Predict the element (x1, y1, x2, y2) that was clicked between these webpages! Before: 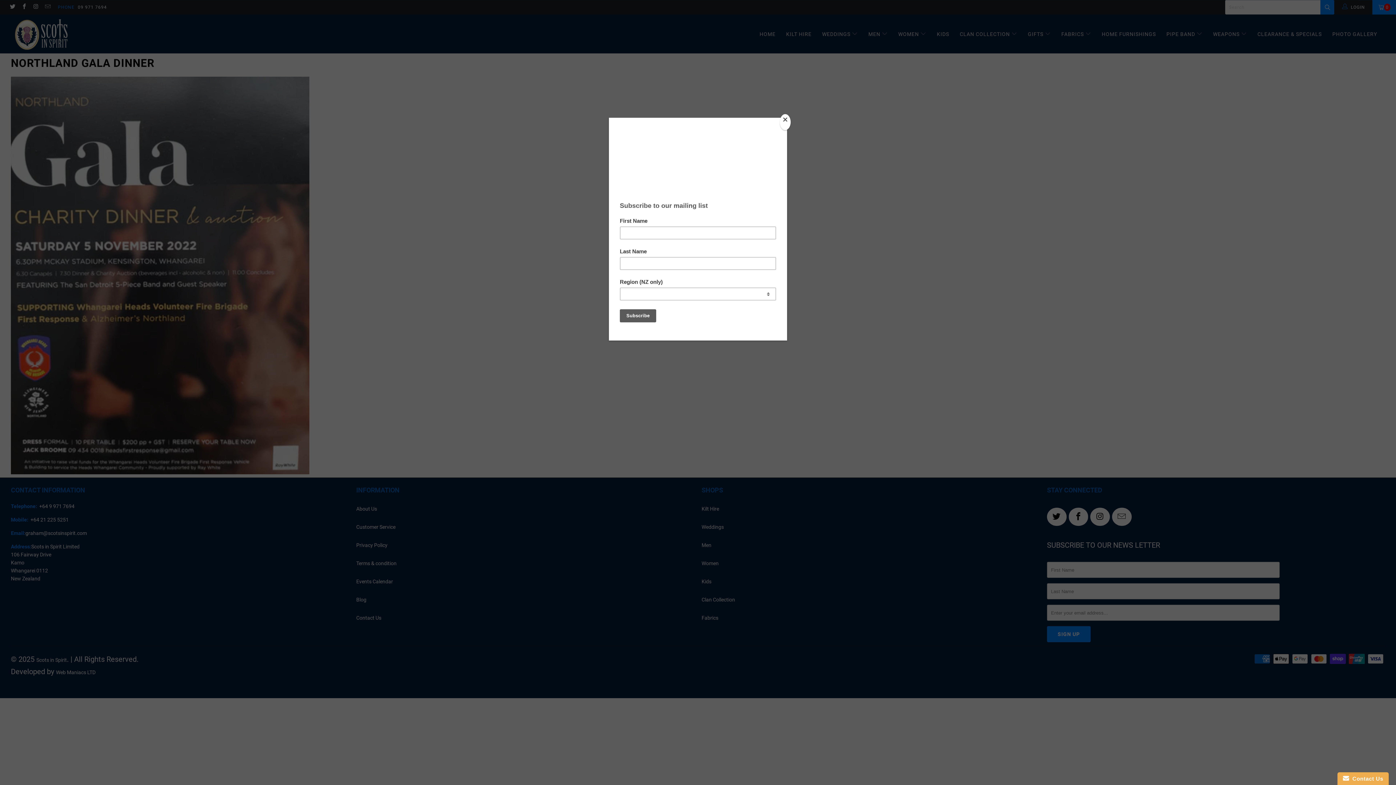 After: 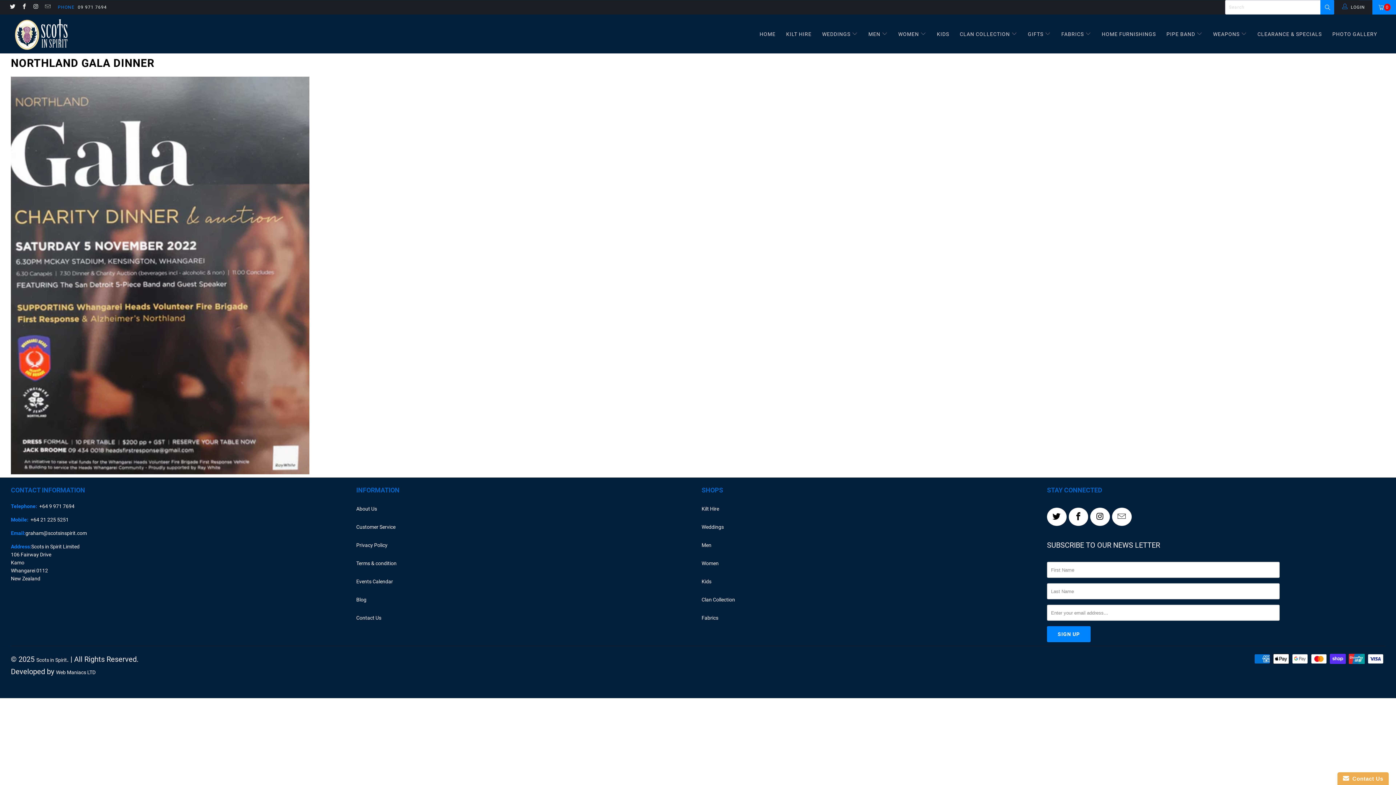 Action: label: Close bbox: (780, 114, 790, 130)